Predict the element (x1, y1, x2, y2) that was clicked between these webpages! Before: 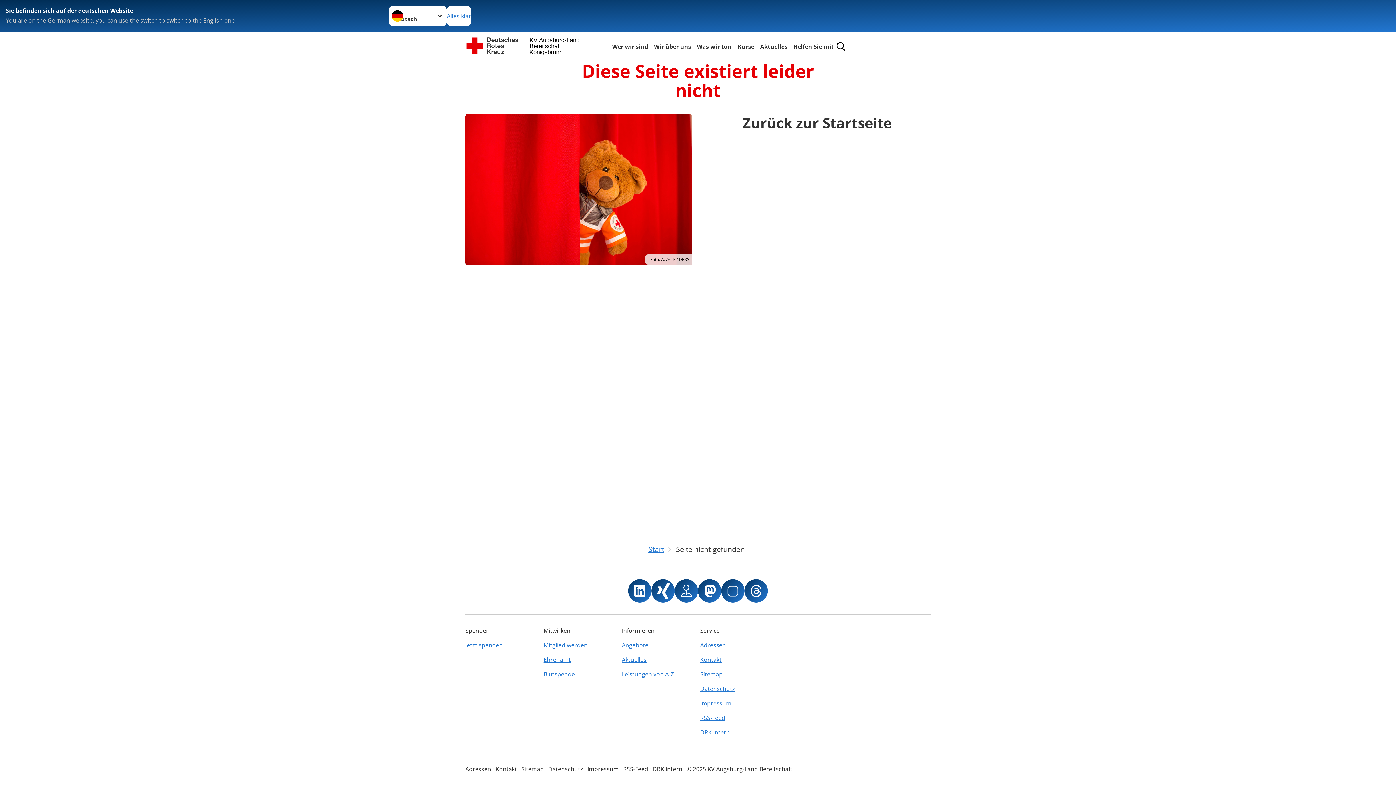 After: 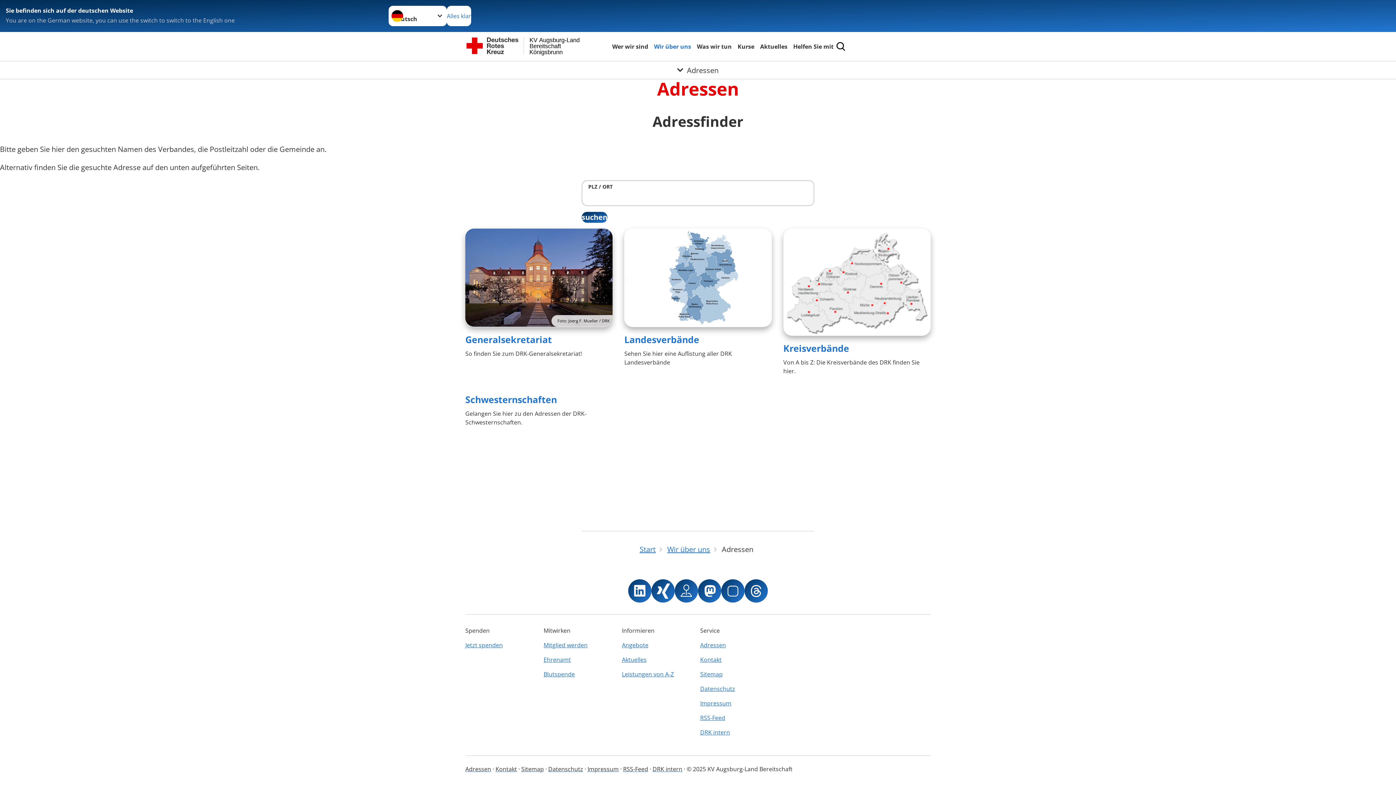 Action: label: Adressen bbox: (465, 765, 491, 773)